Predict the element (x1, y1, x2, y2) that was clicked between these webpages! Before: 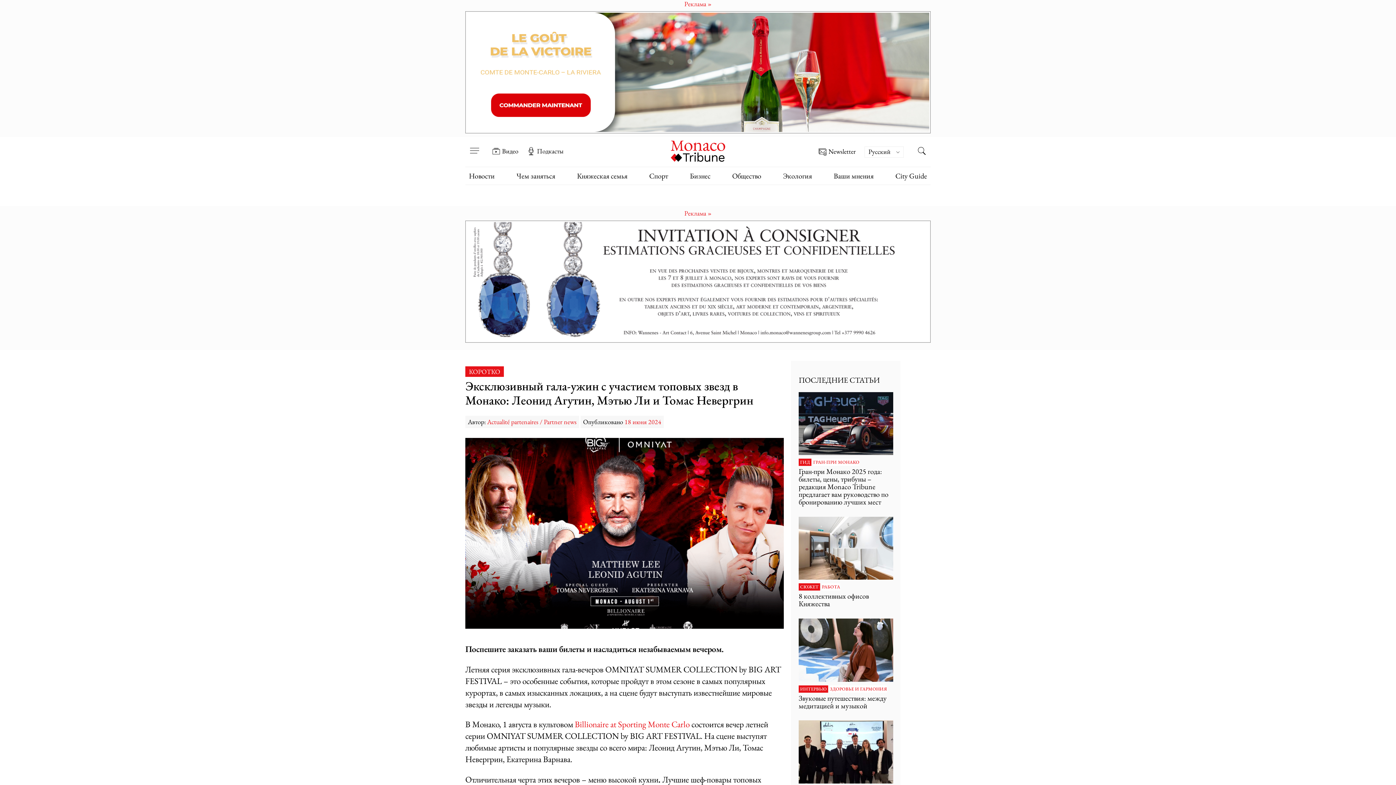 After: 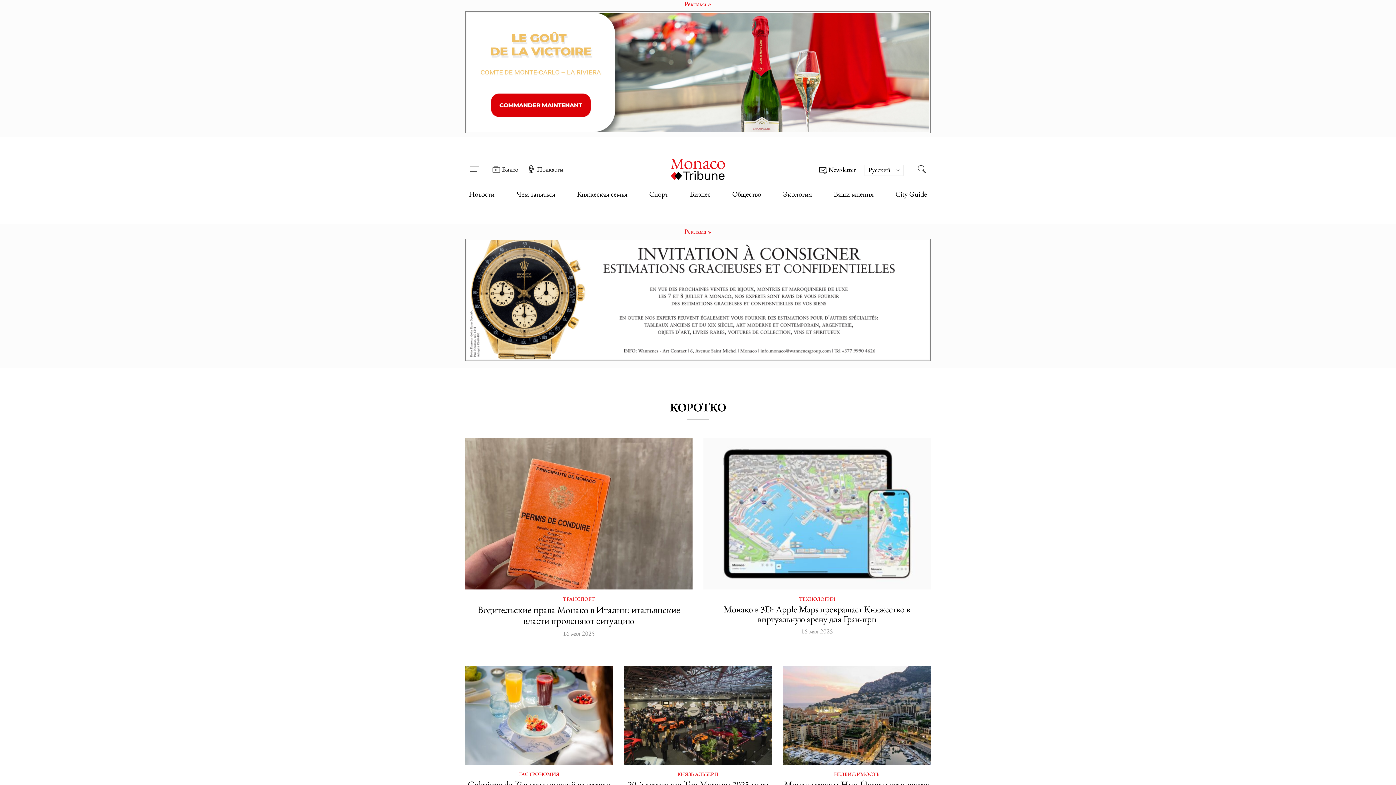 Action: bbox: (465, 366, 504, 377) label: КОРОТКО